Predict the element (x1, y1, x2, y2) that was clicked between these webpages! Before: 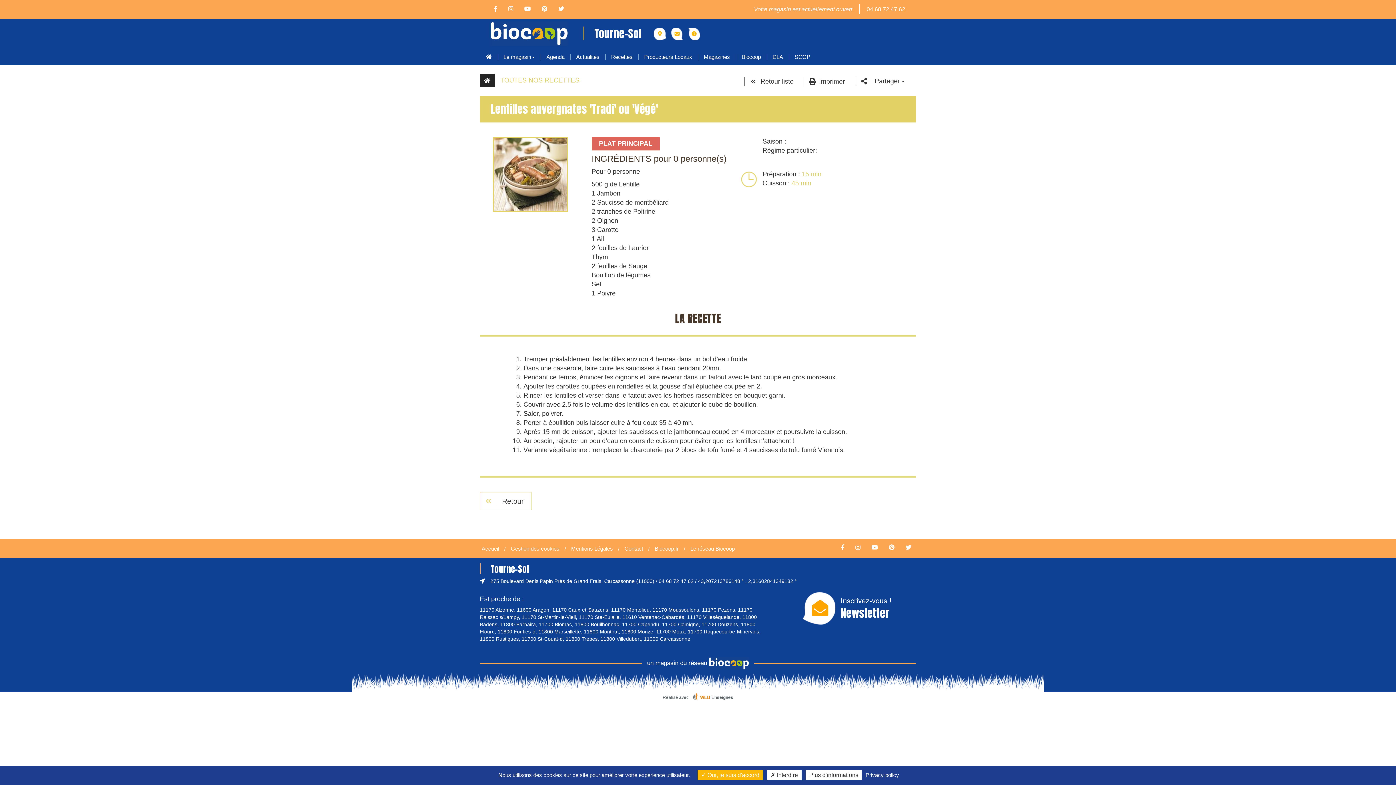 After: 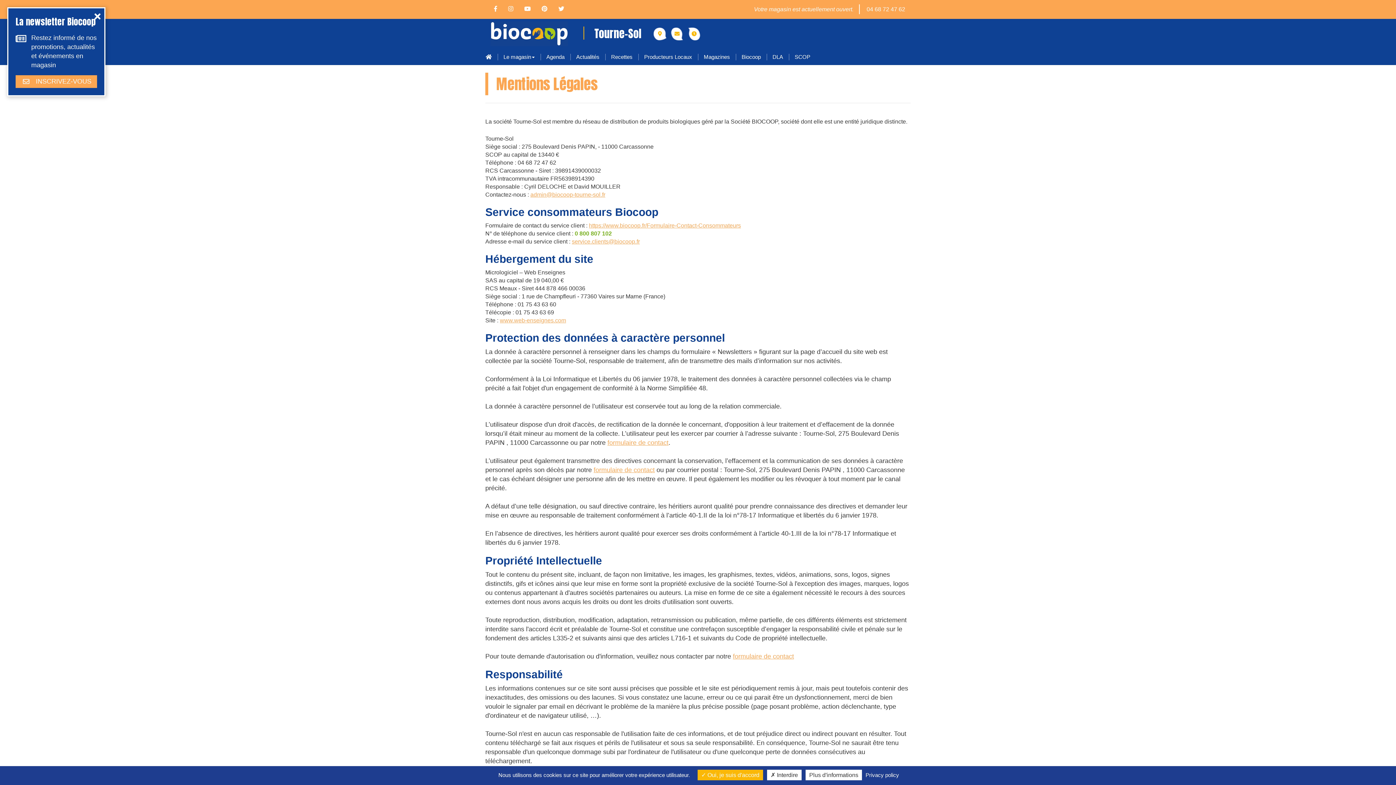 Action: bbox: (863, 772, 901, 778) label: Privacy policy